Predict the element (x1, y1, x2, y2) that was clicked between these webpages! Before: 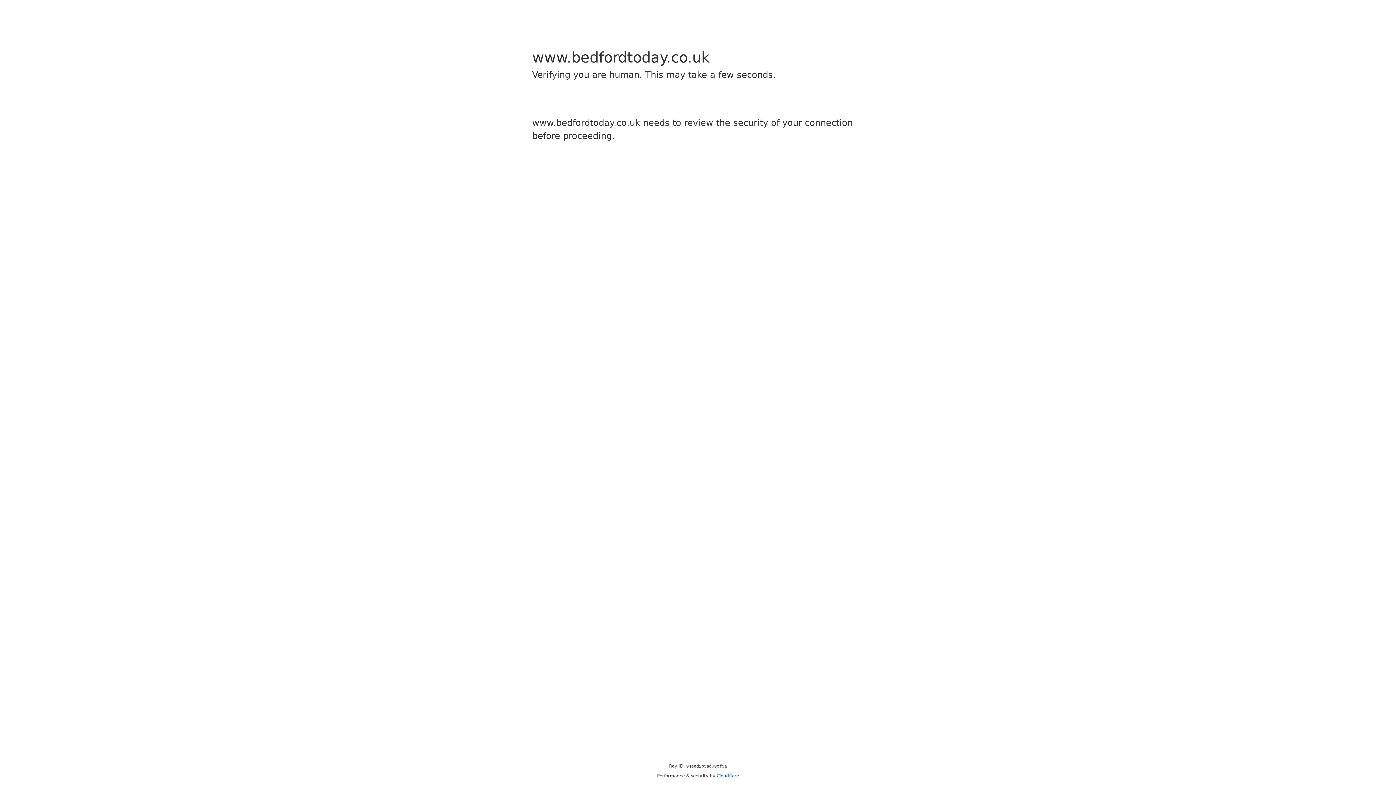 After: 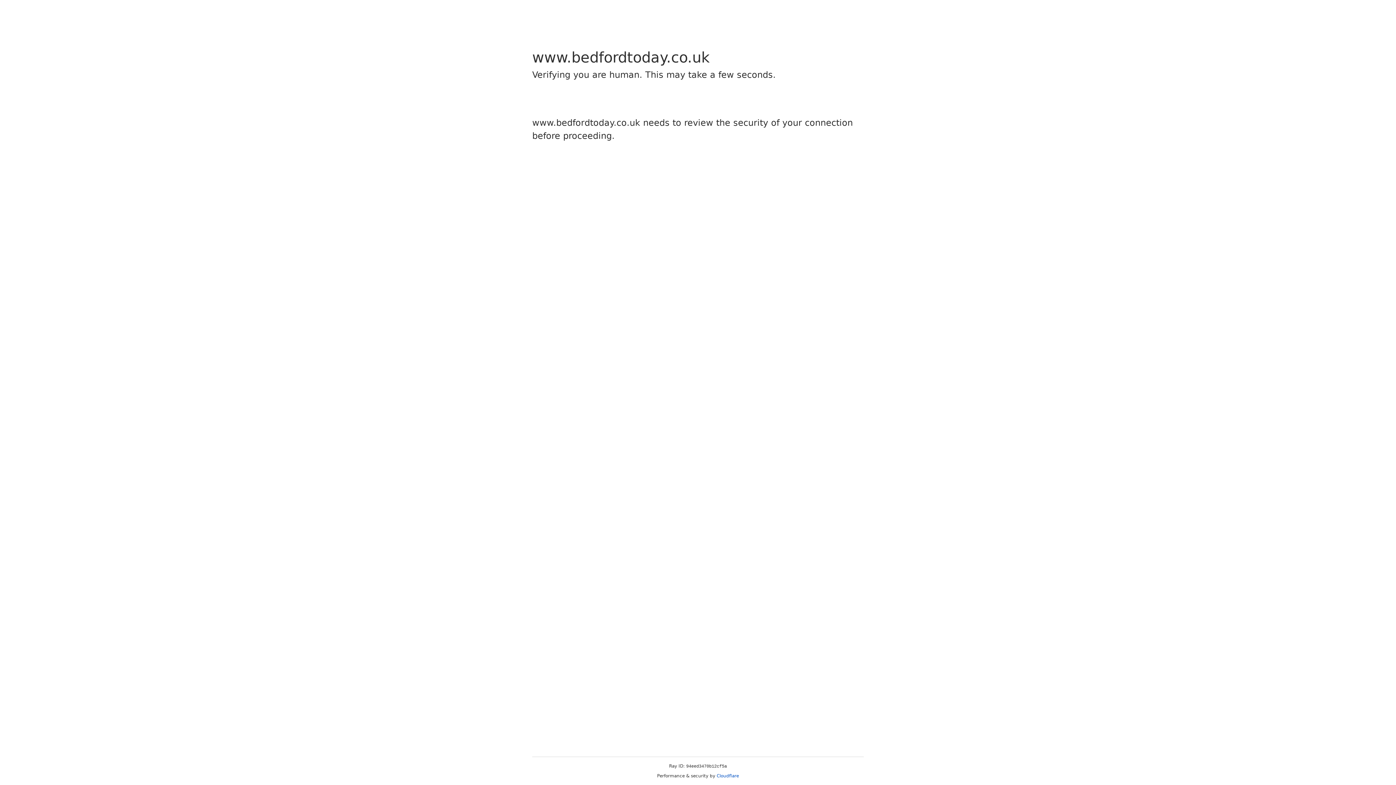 Action: label: Cloudflare bbox: (716, 773, 739, 778)